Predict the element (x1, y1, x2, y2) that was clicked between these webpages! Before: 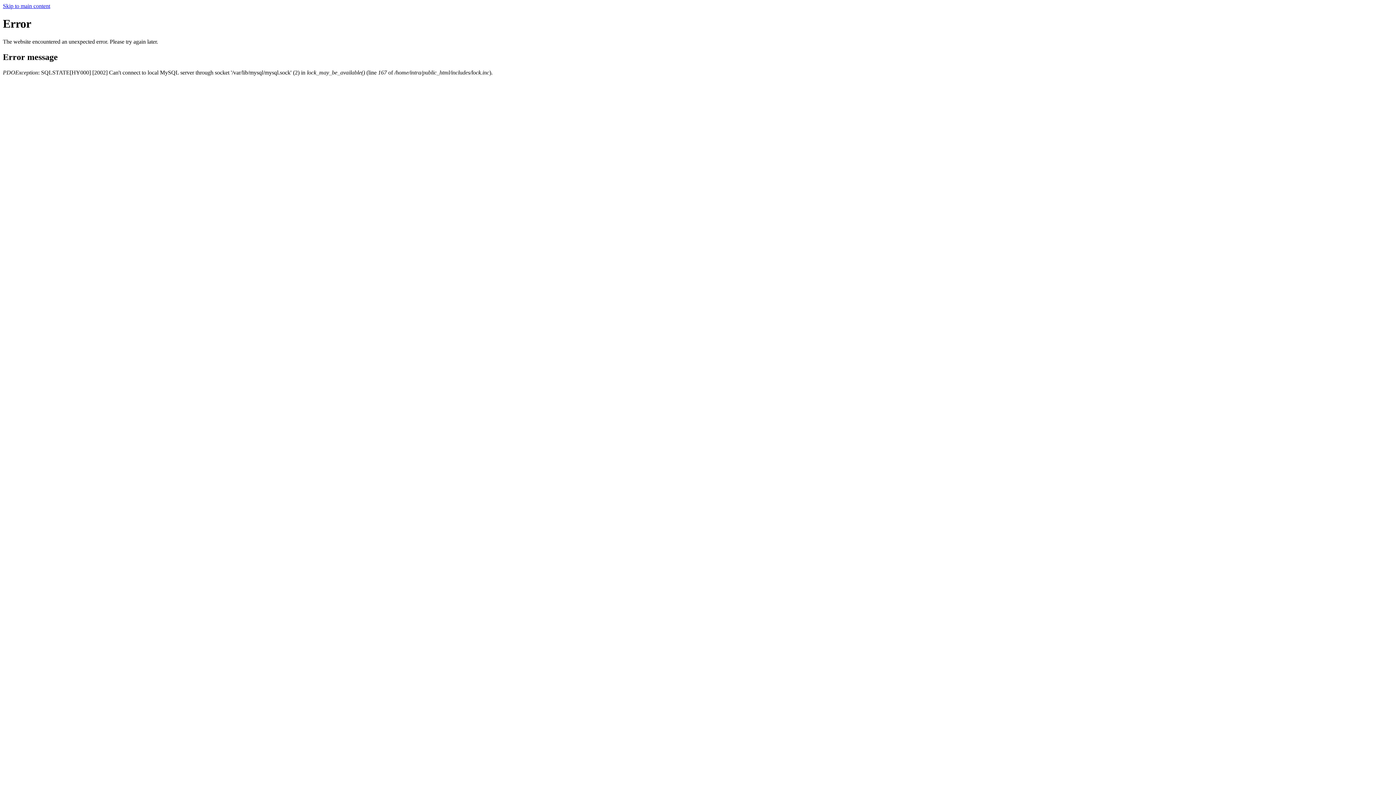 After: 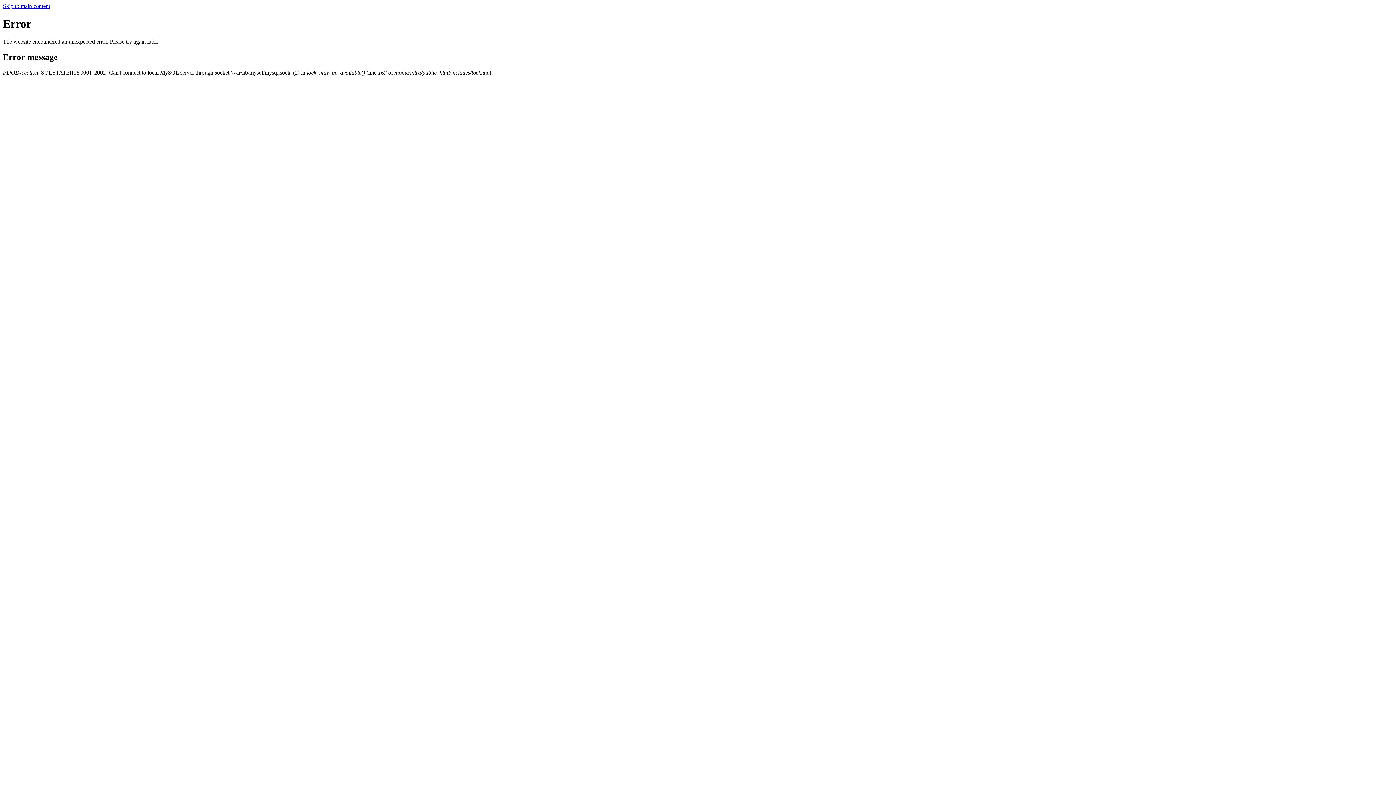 Action: label: Skip to main content bbox: (2, 2, 50, 9)